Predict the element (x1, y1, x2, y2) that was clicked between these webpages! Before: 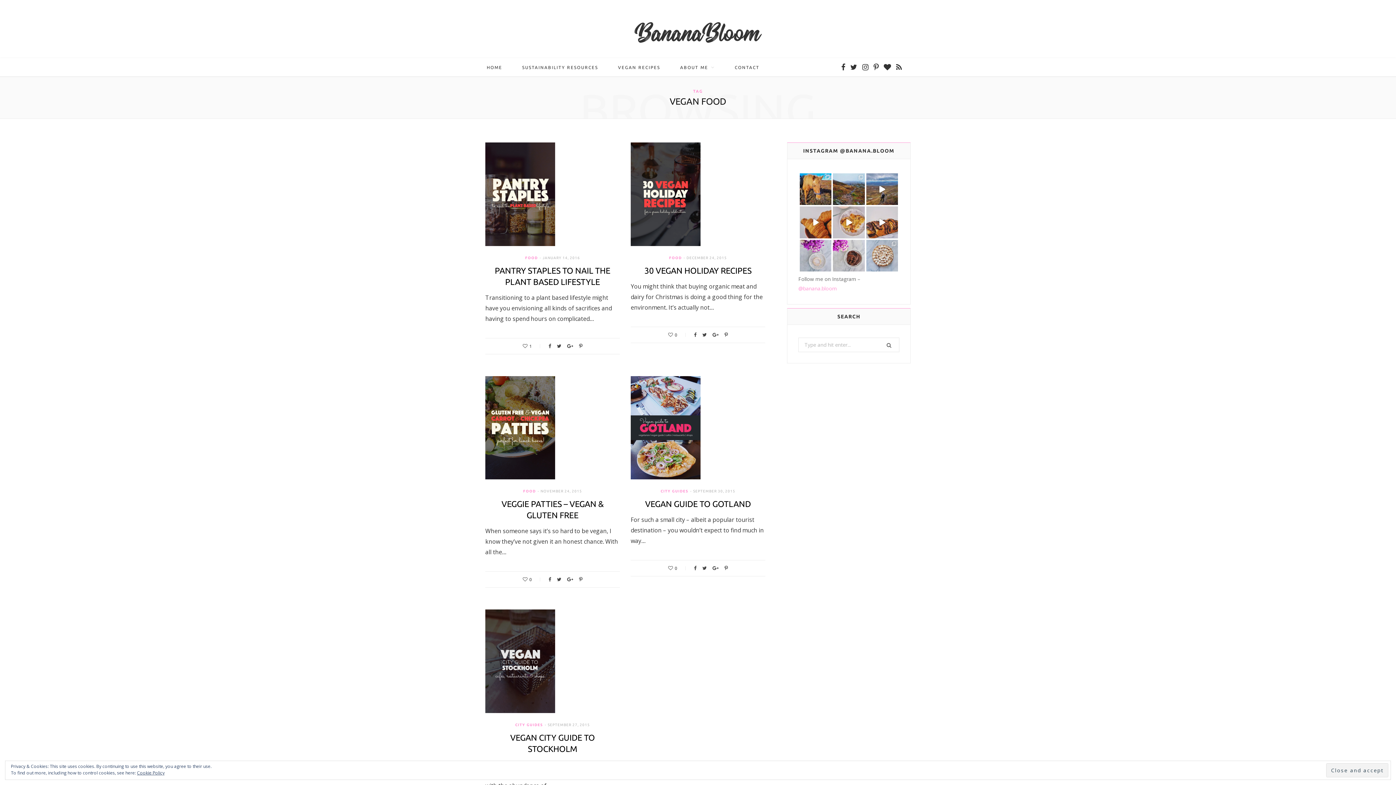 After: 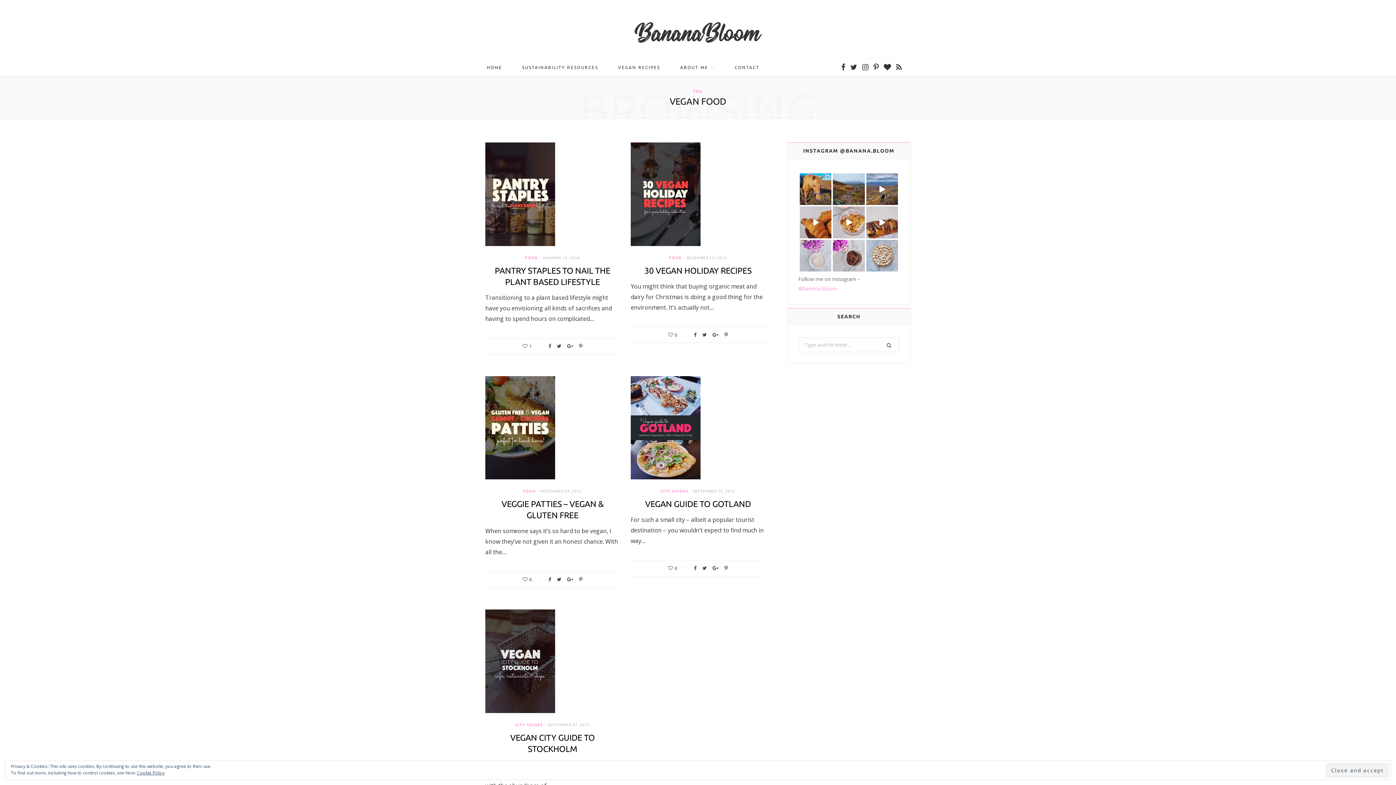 Action: label: Mazarin I baked last week. All gone now. #baking bbox: (800, 239, 831, 271)